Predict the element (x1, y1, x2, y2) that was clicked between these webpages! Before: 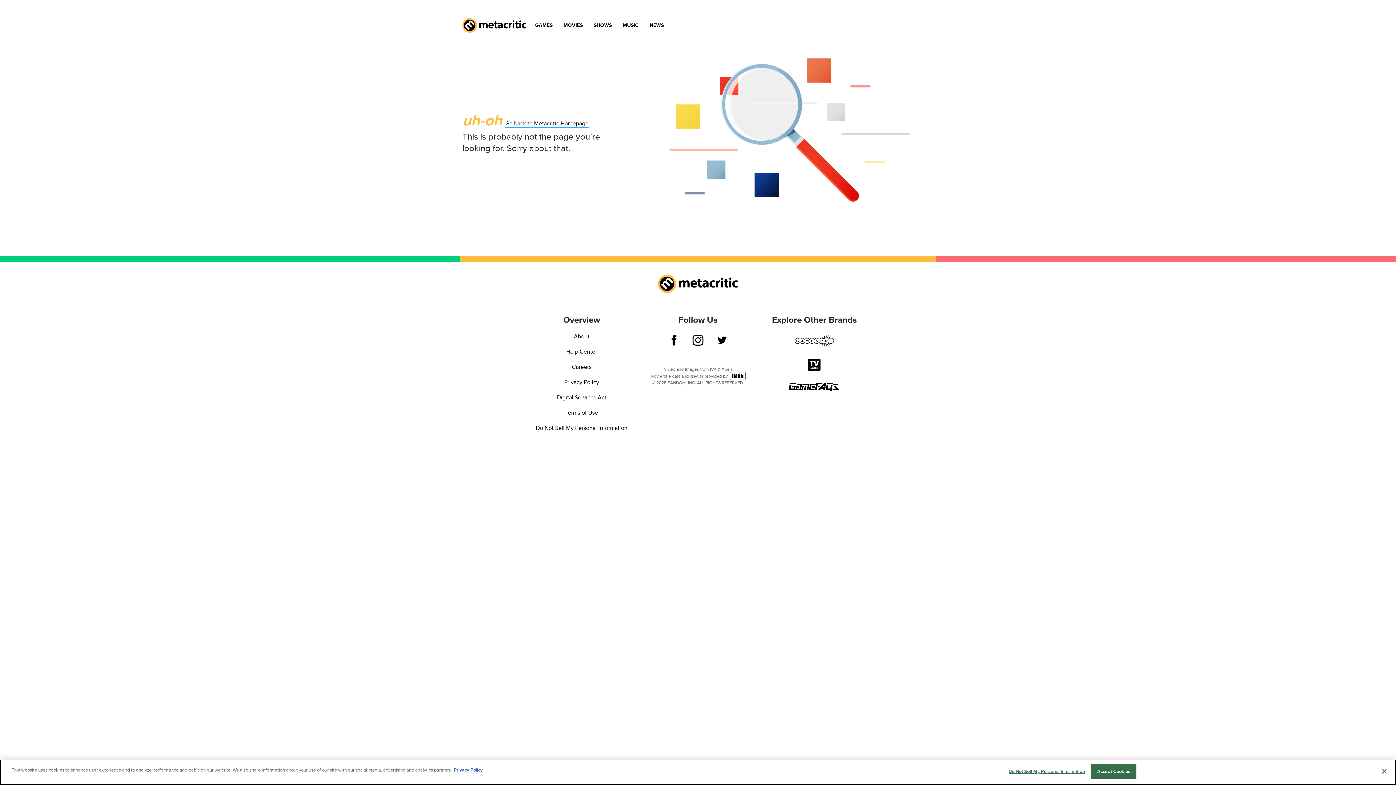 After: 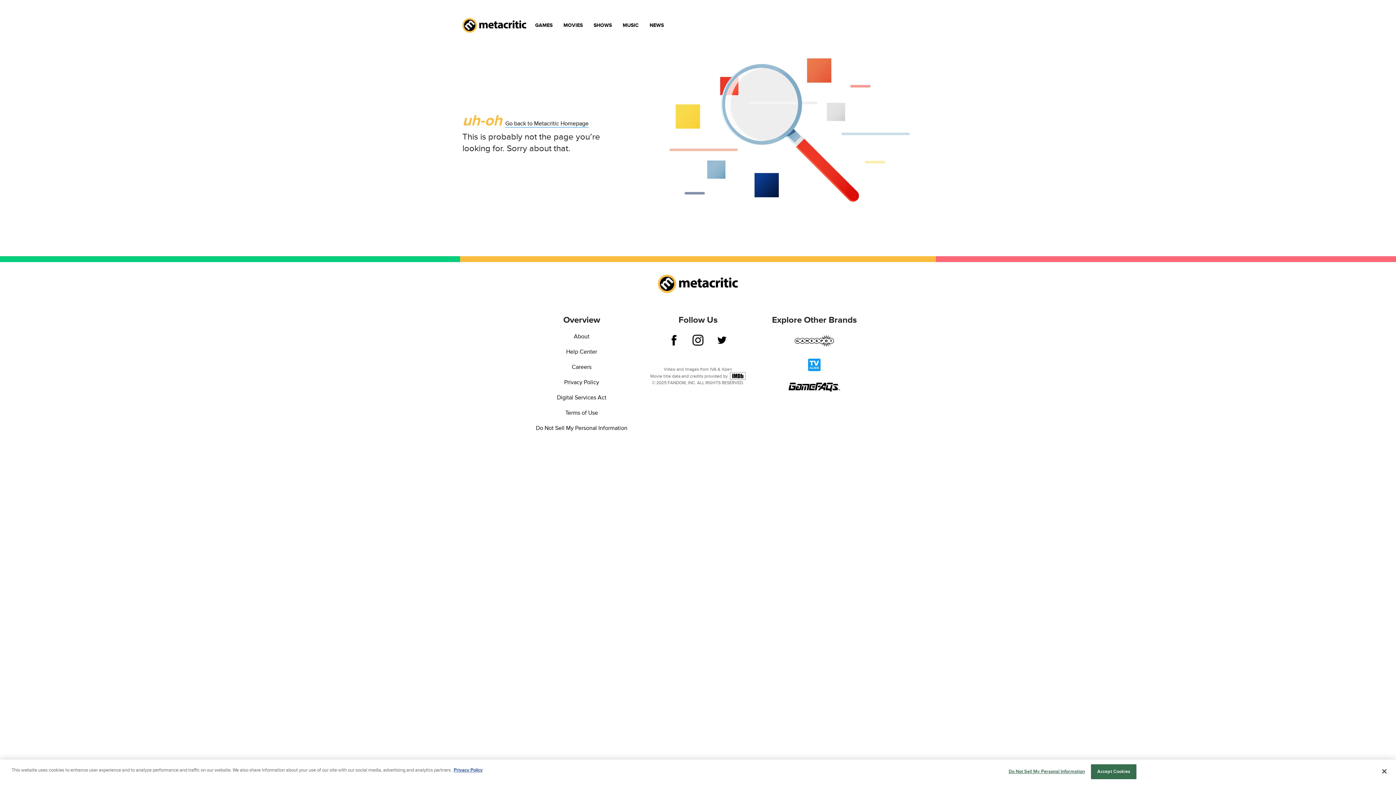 Action: bbox: (769, 359, 860, 374)